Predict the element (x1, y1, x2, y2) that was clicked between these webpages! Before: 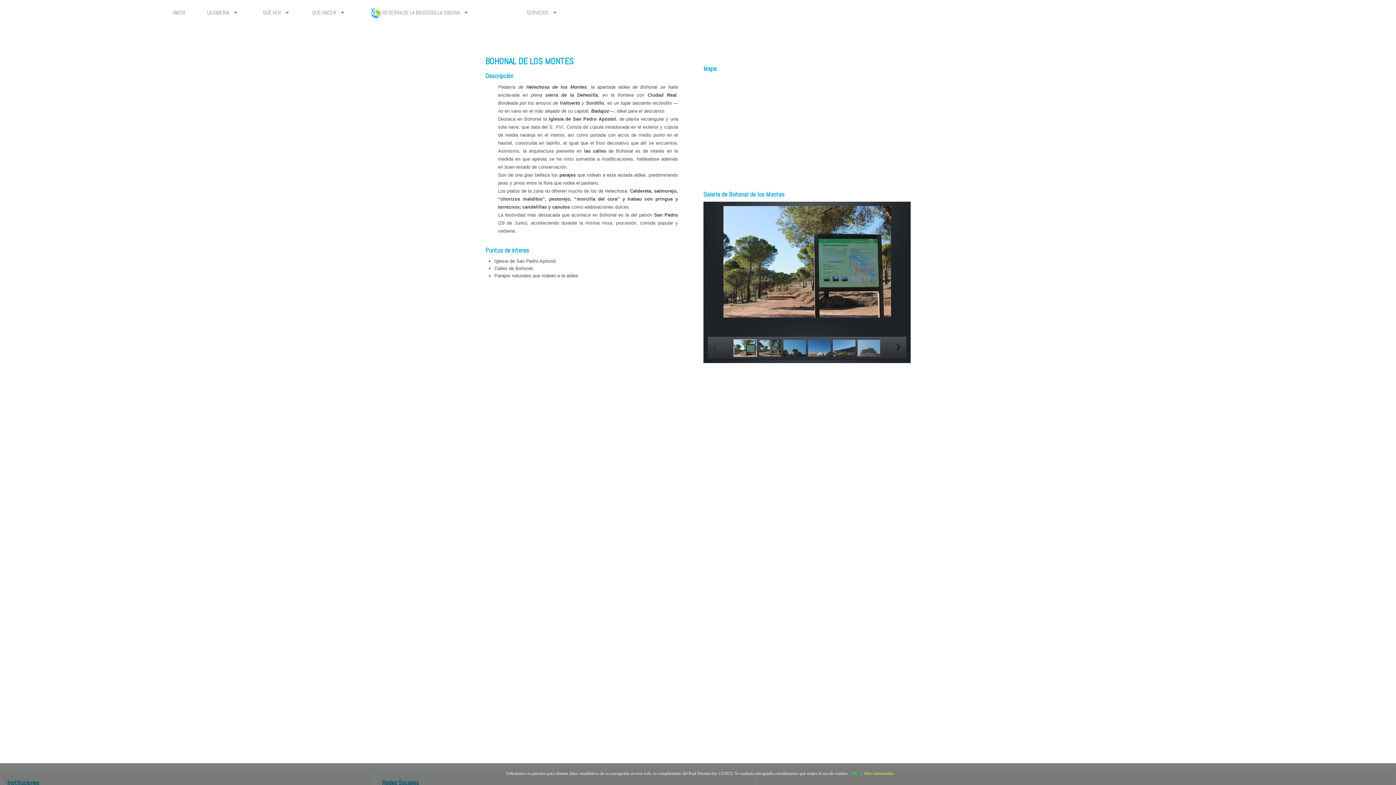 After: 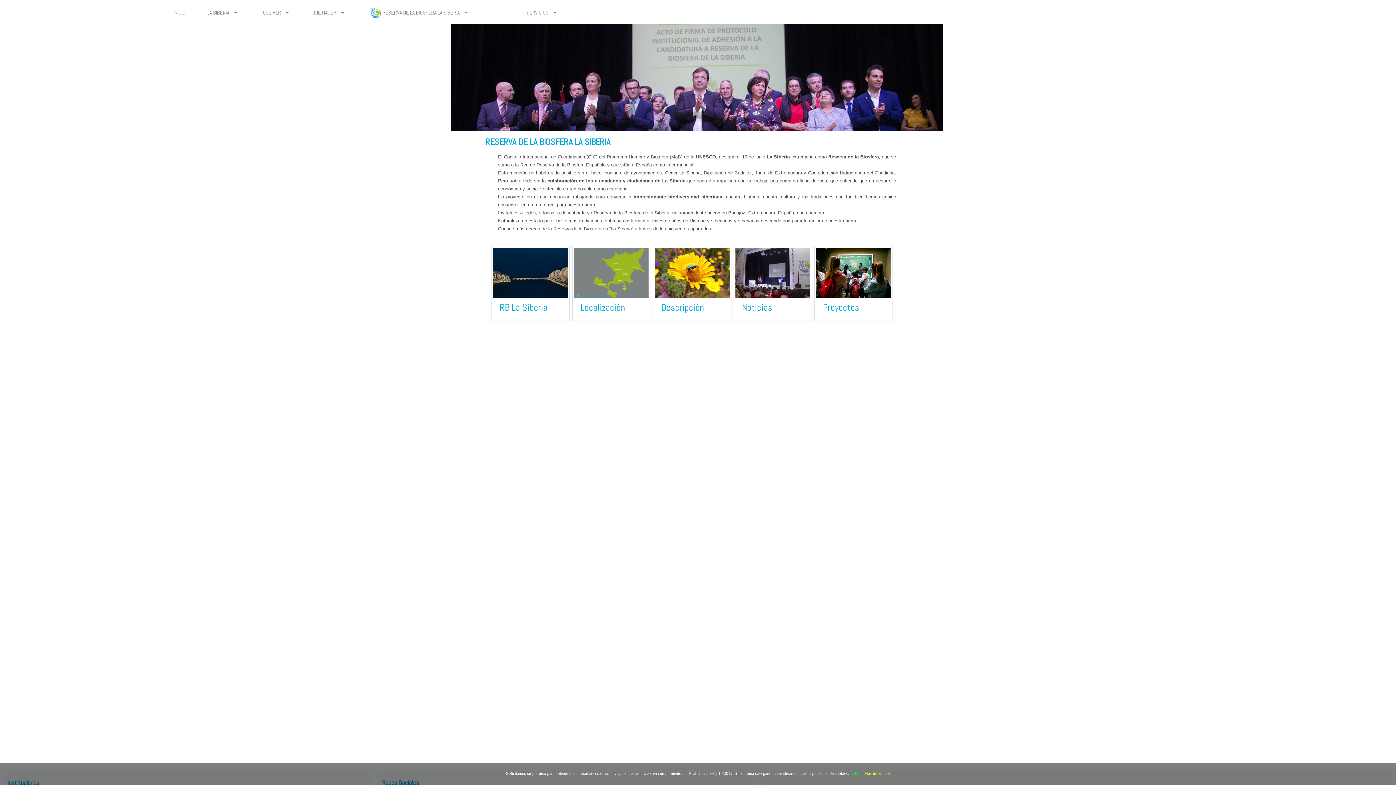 Action: bbox: (365, 0, 521, 25) label:  RESERVA DE LA BIOSFERA LA SIBERIA 